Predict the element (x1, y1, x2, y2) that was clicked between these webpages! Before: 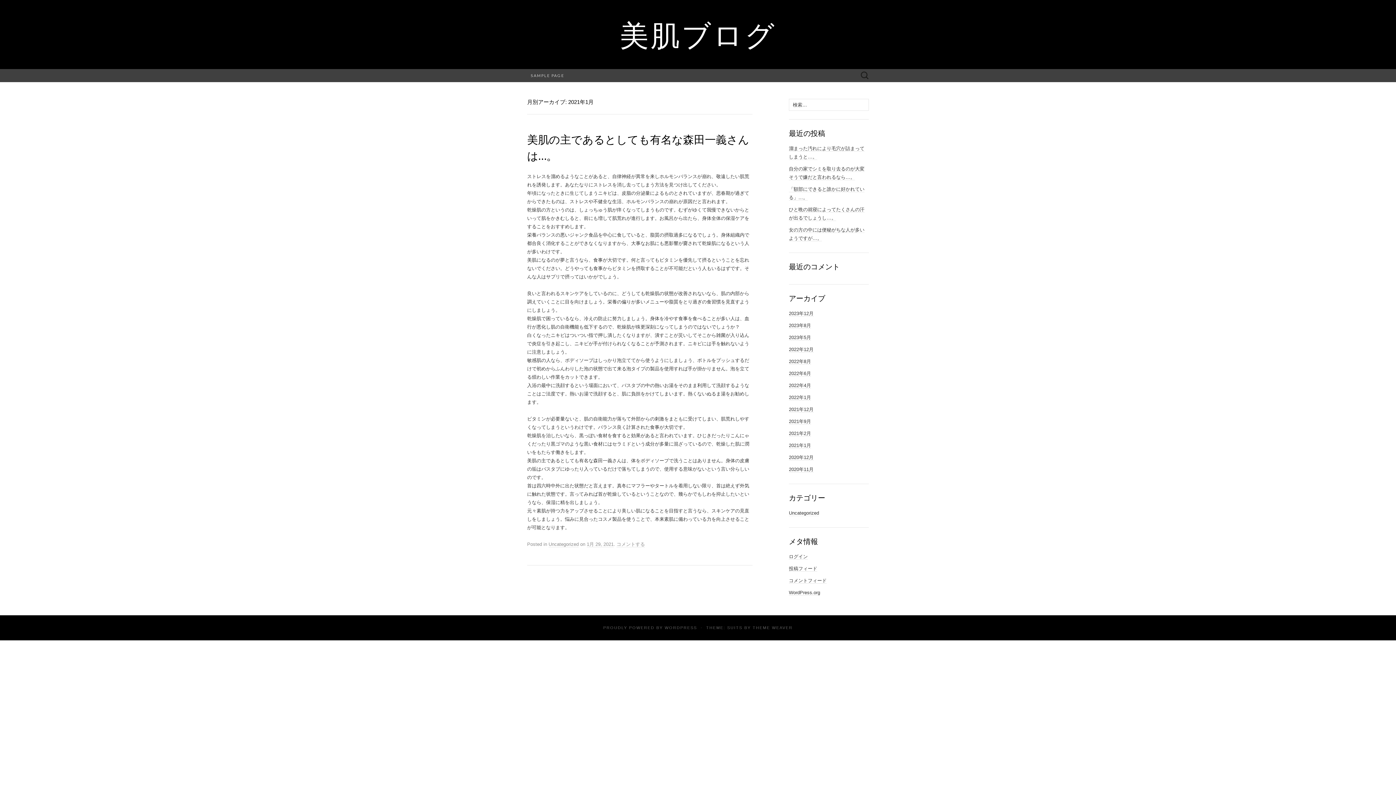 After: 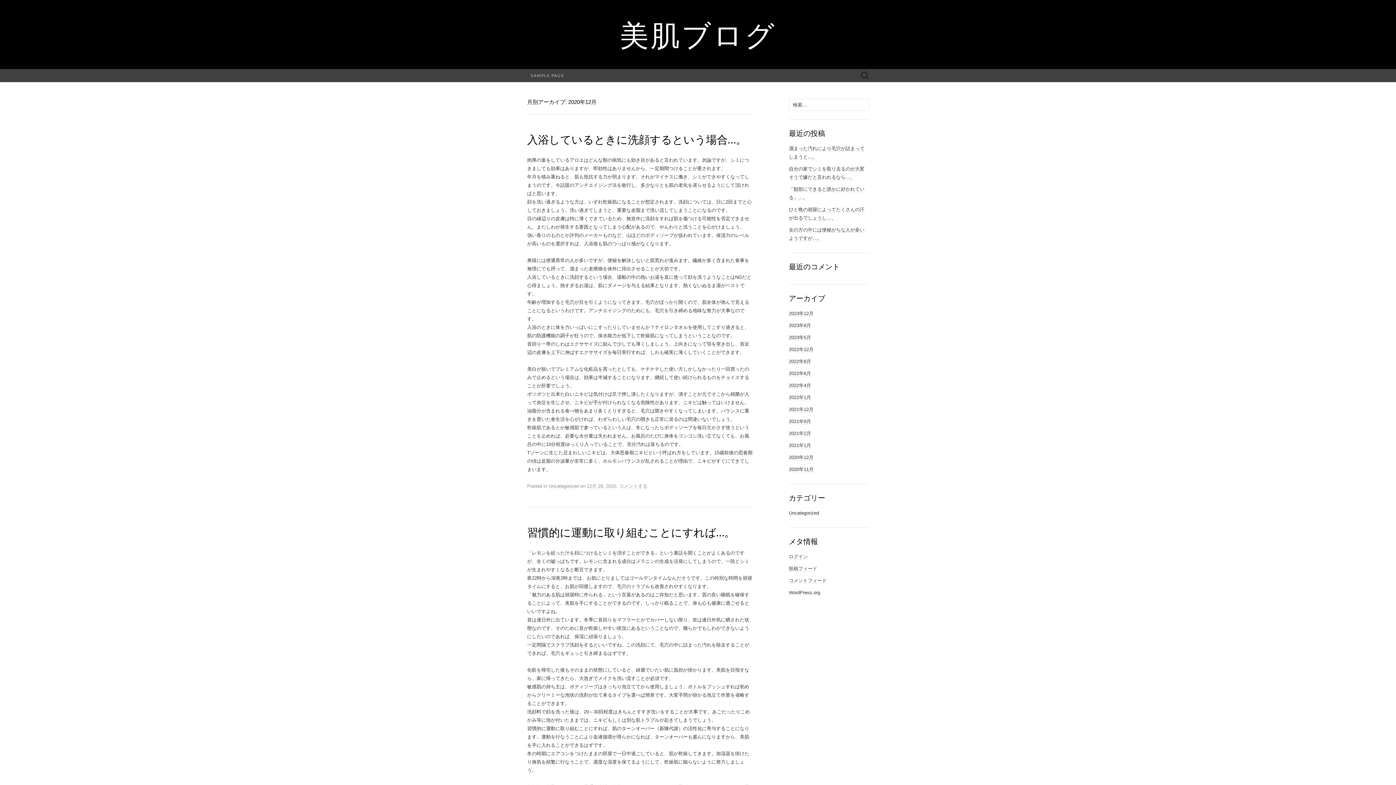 Action: bbox: (789, 454, 813, 460) label: 2020年12月